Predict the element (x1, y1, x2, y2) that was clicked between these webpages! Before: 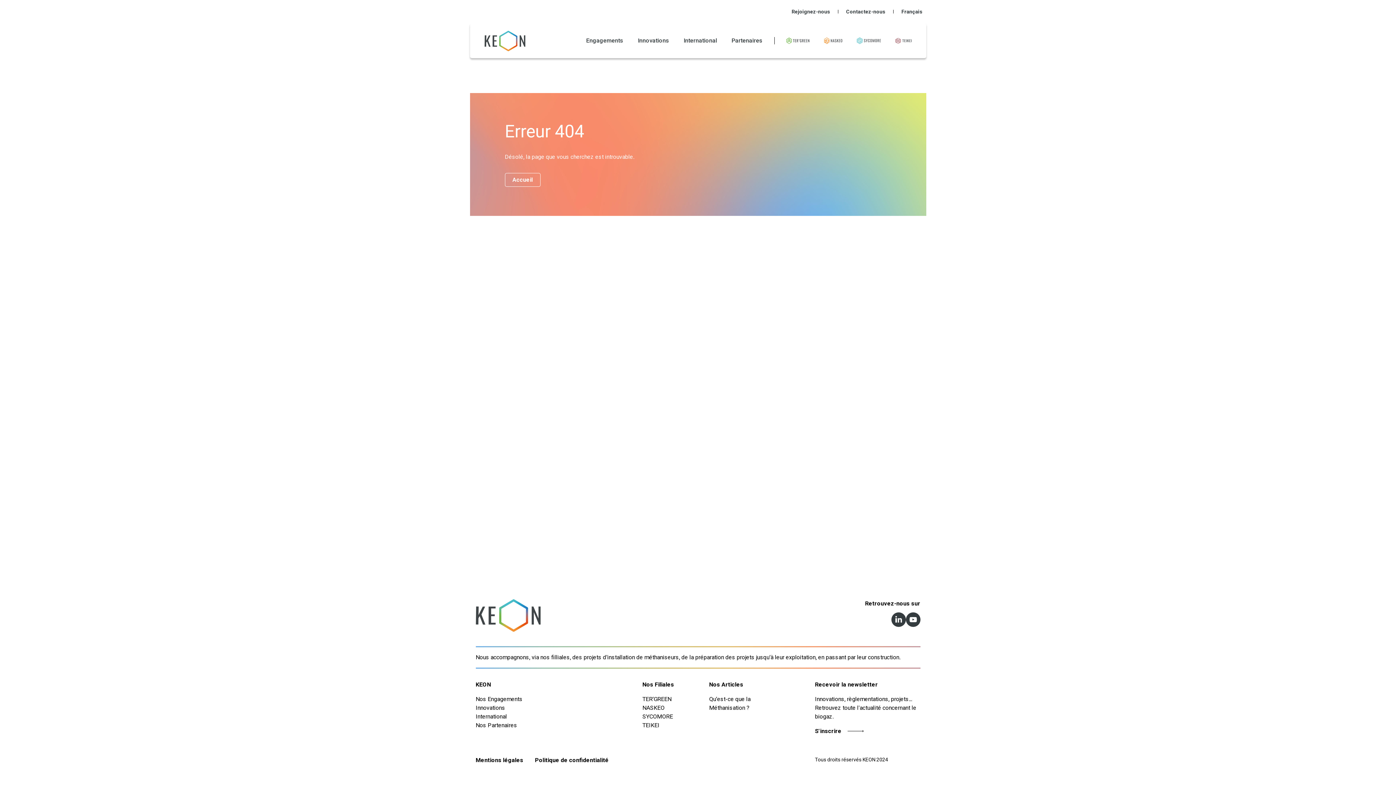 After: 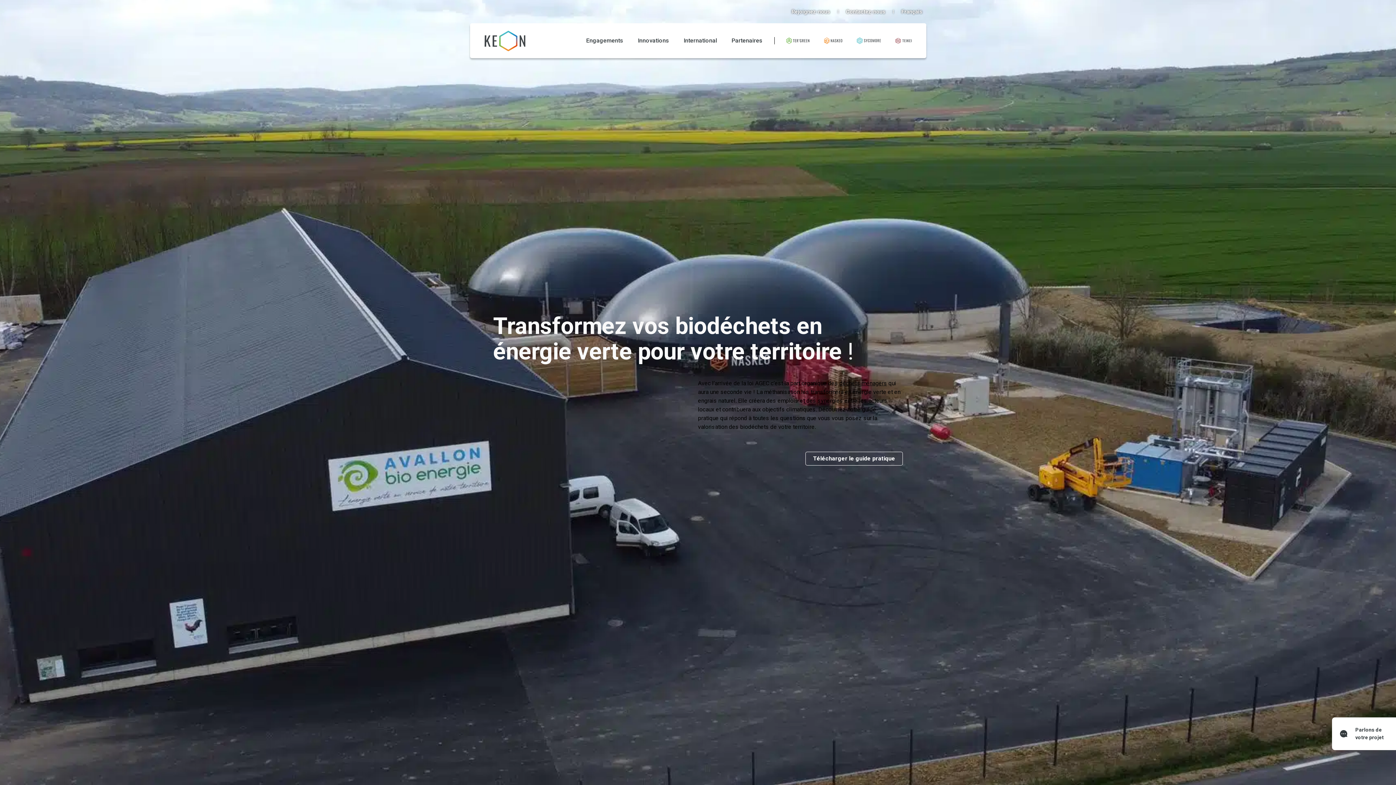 Action: bbox: (475, 599, 540, 632)